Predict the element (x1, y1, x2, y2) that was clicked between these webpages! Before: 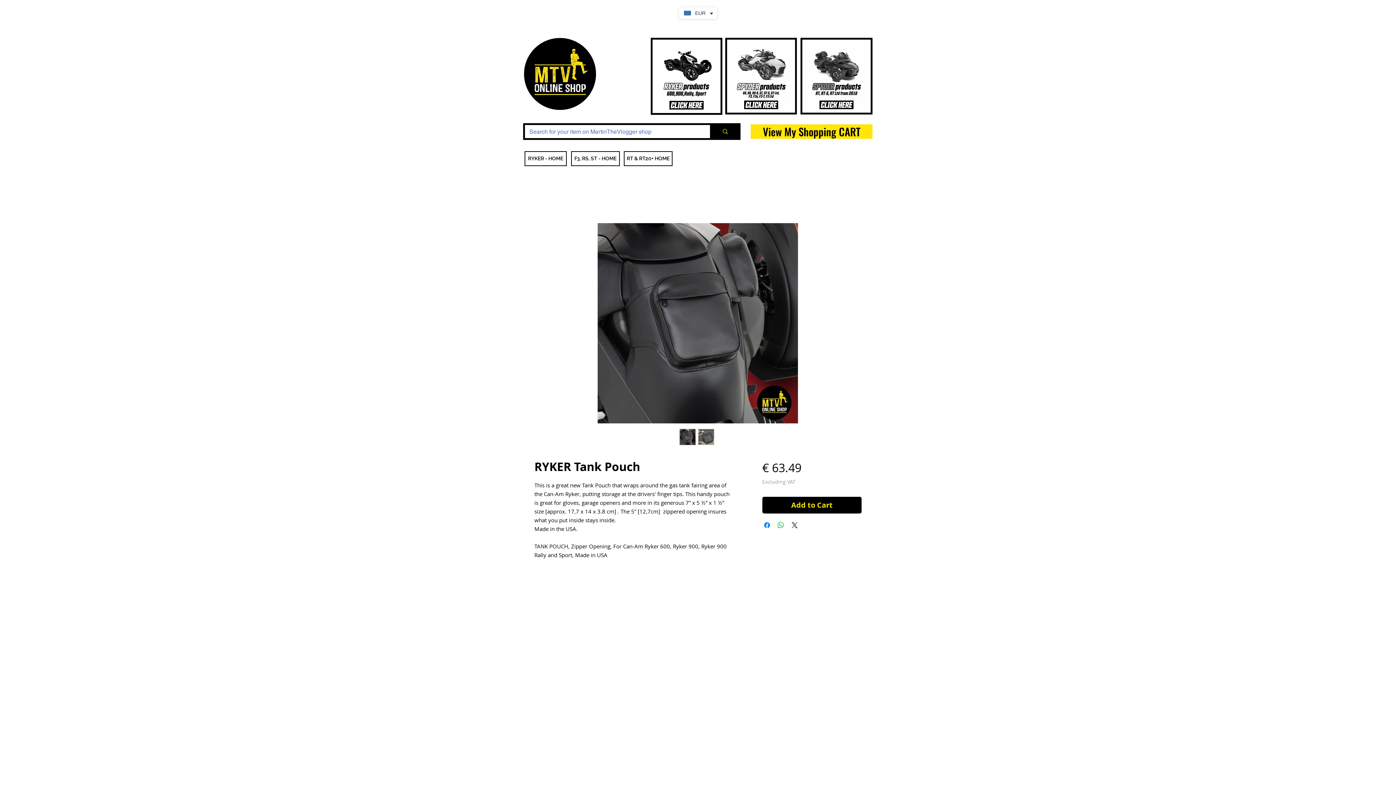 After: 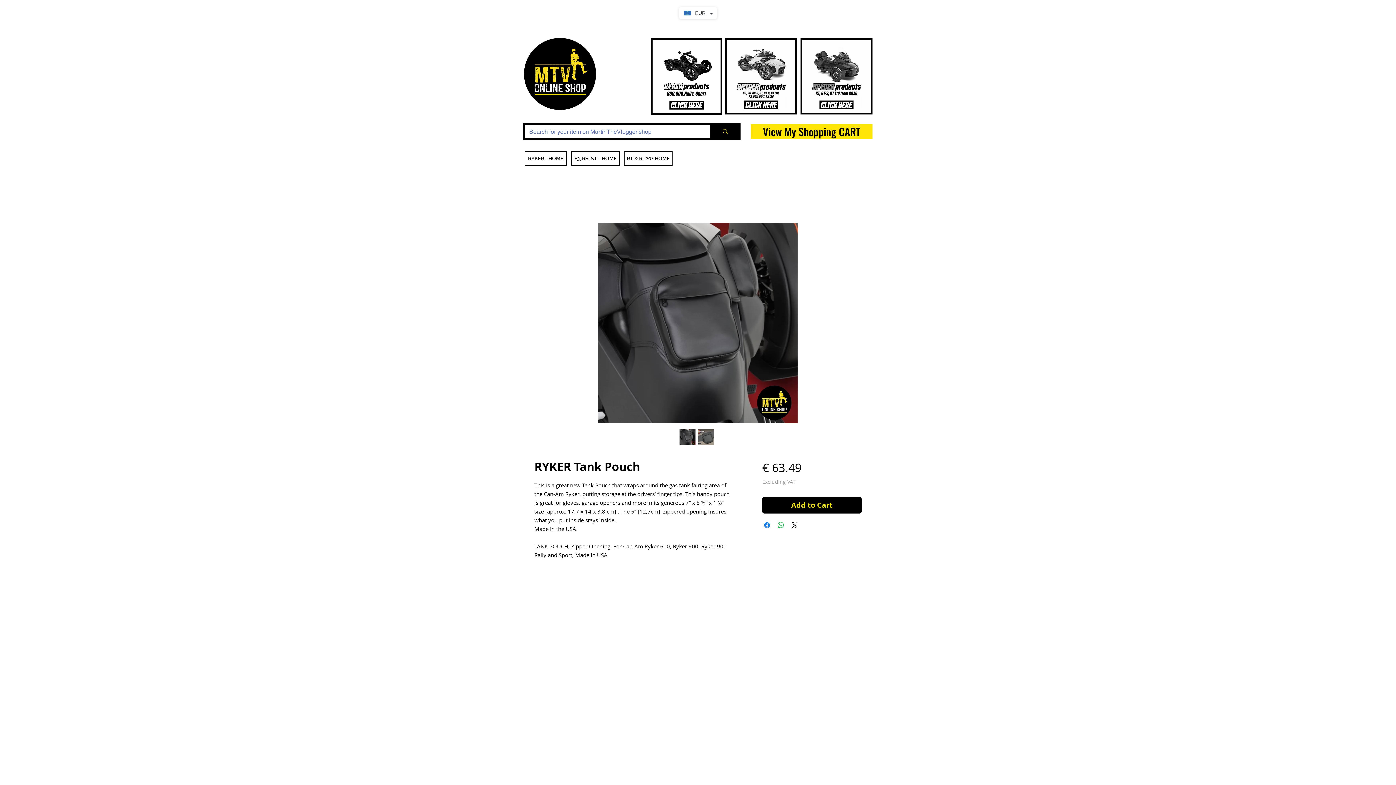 Action: bbox: (698, 429, 714, 445)